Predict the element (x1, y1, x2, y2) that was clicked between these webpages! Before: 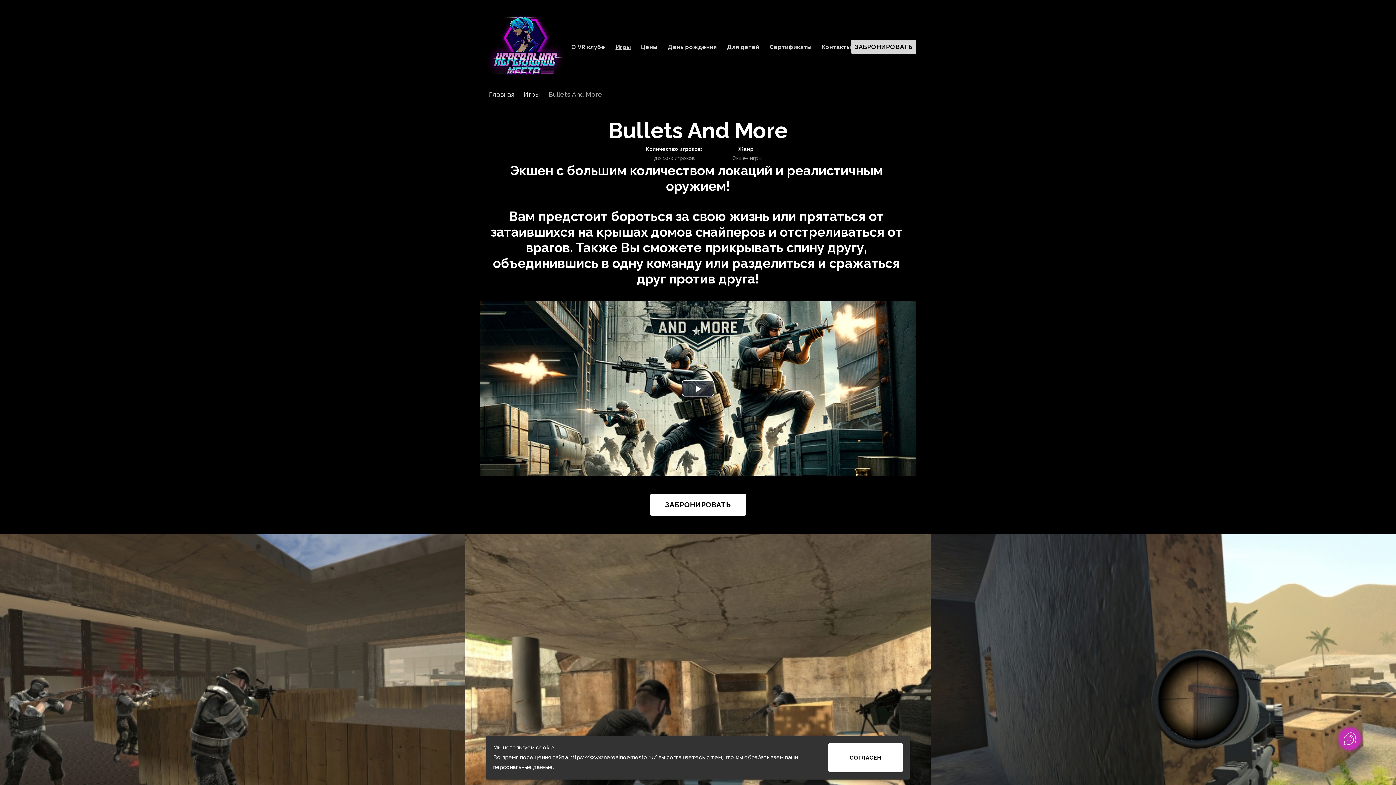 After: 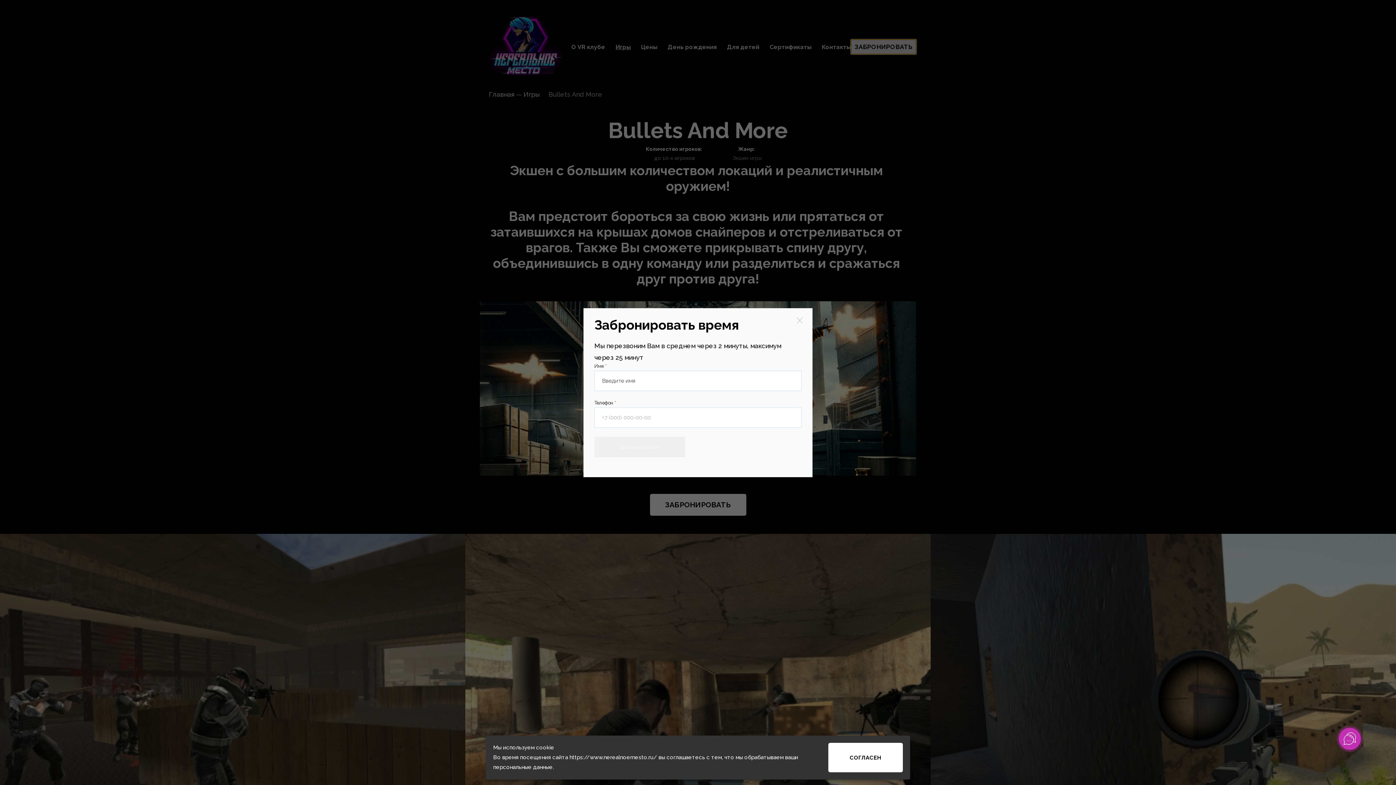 Action: label: ЗАБРОНИРОВАТЬ bbox: (851, 39, 916, 54)